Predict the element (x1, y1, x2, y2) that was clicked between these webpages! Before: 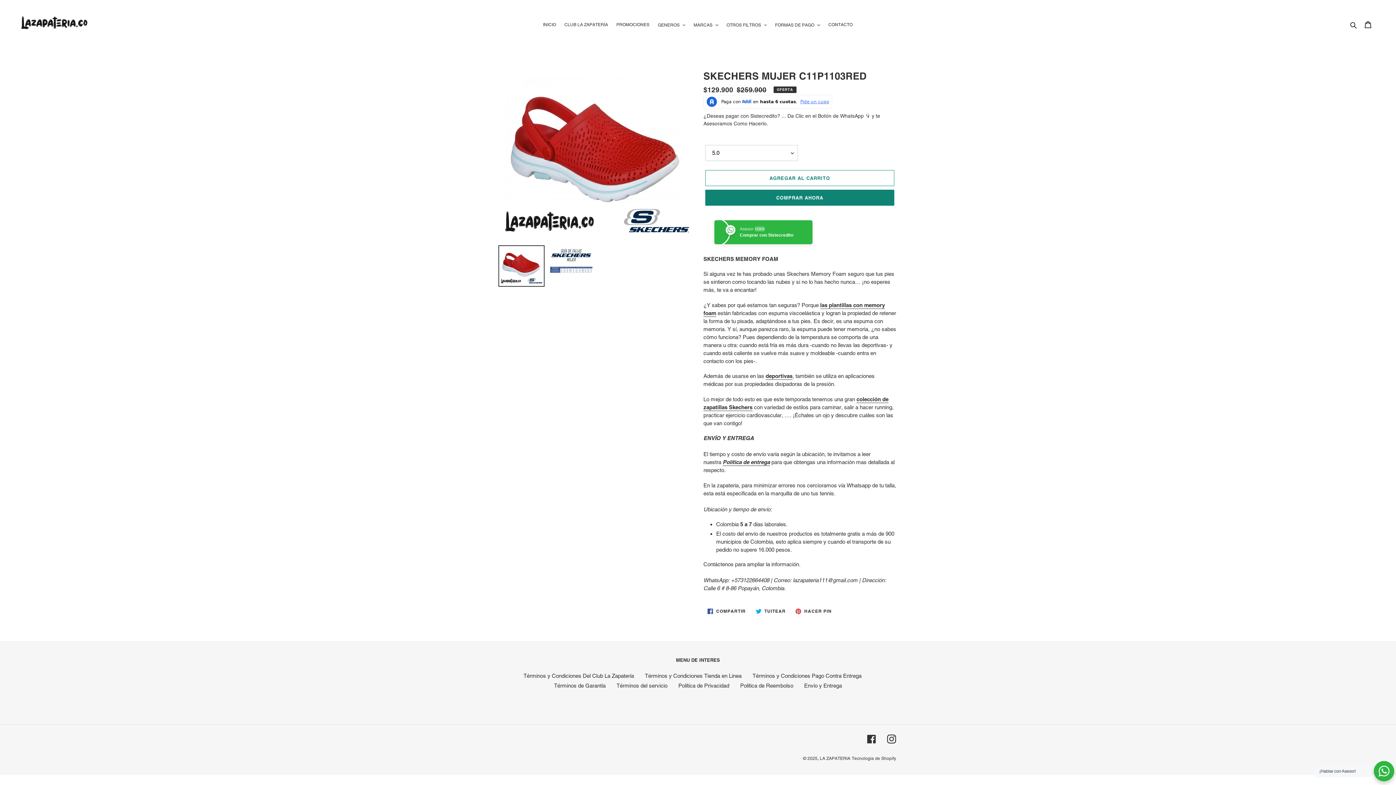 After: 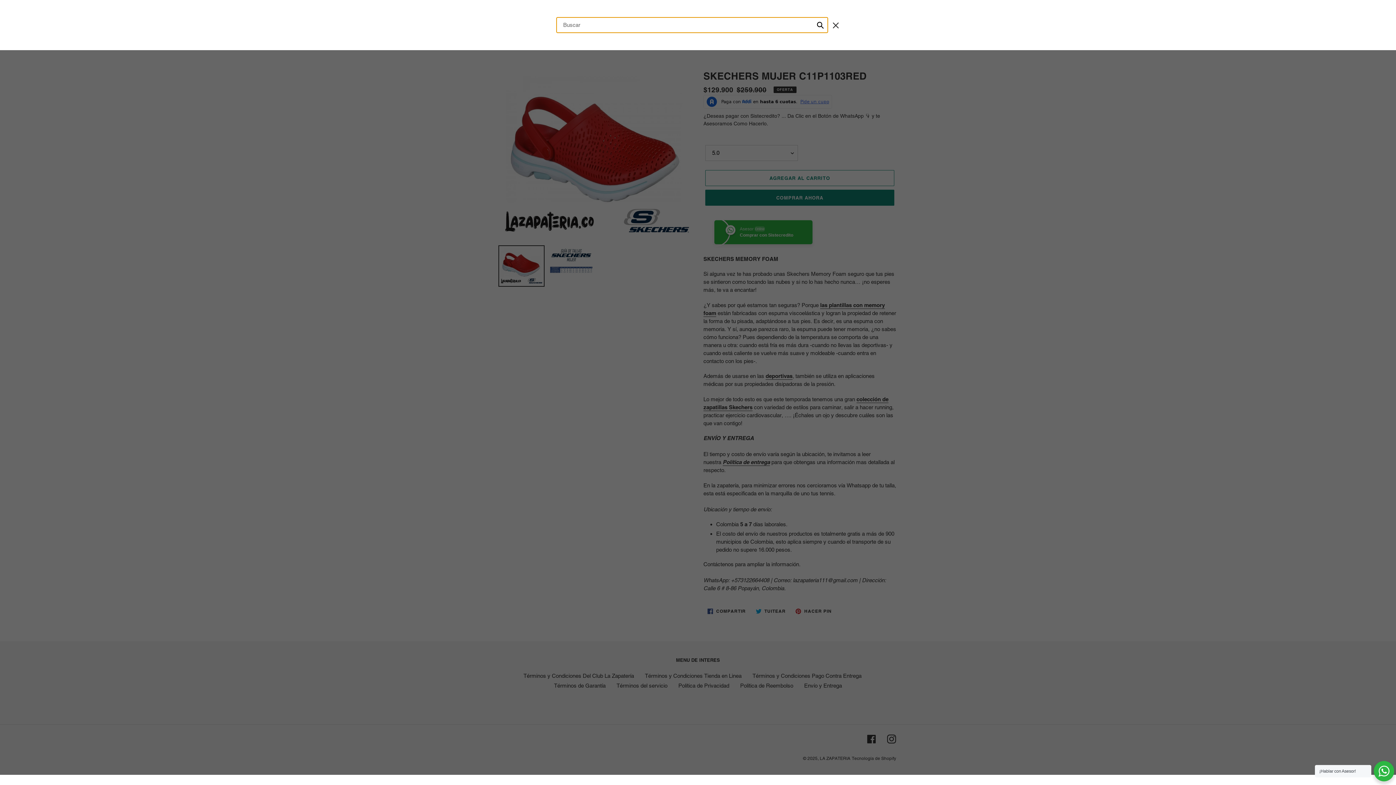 Action: bbox: (1348, 20, 1360, 29) label: Buscar